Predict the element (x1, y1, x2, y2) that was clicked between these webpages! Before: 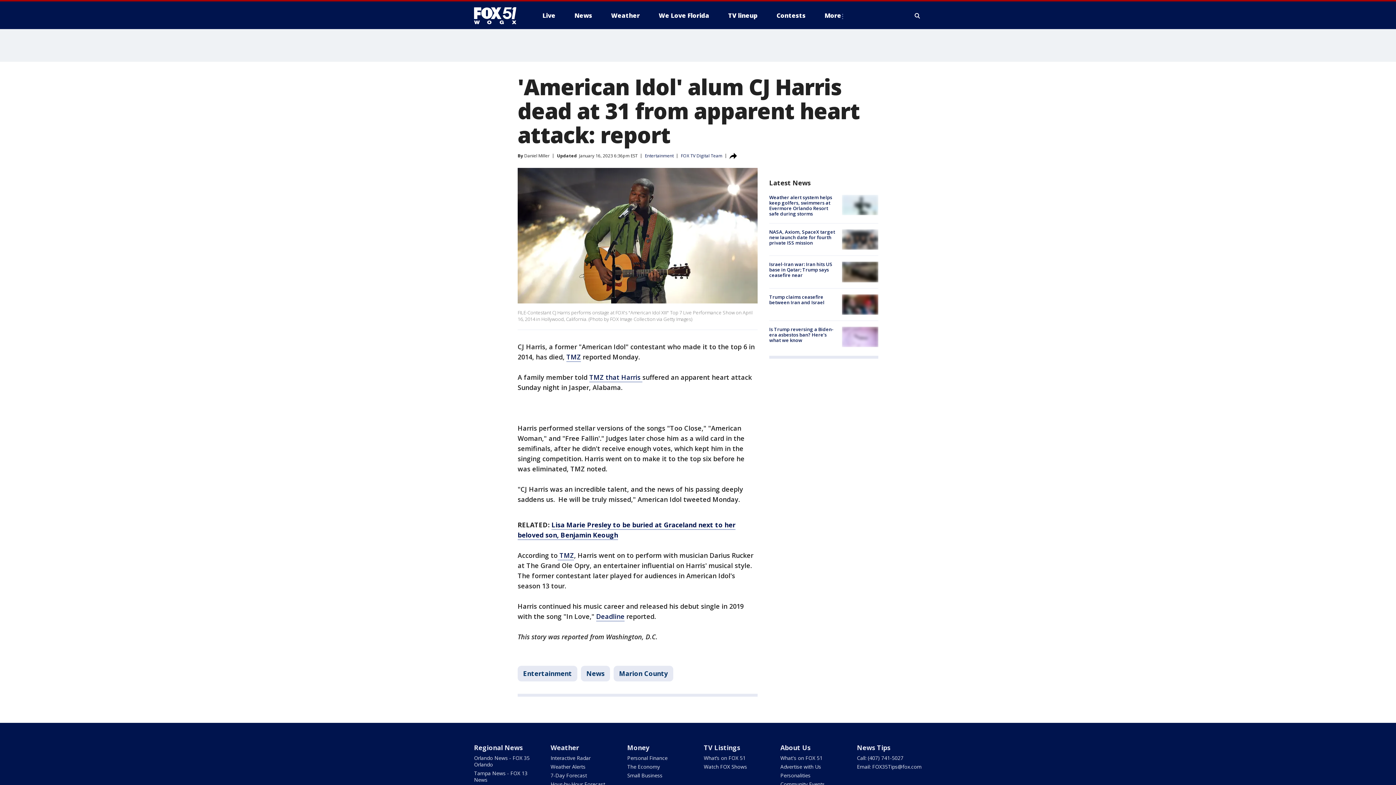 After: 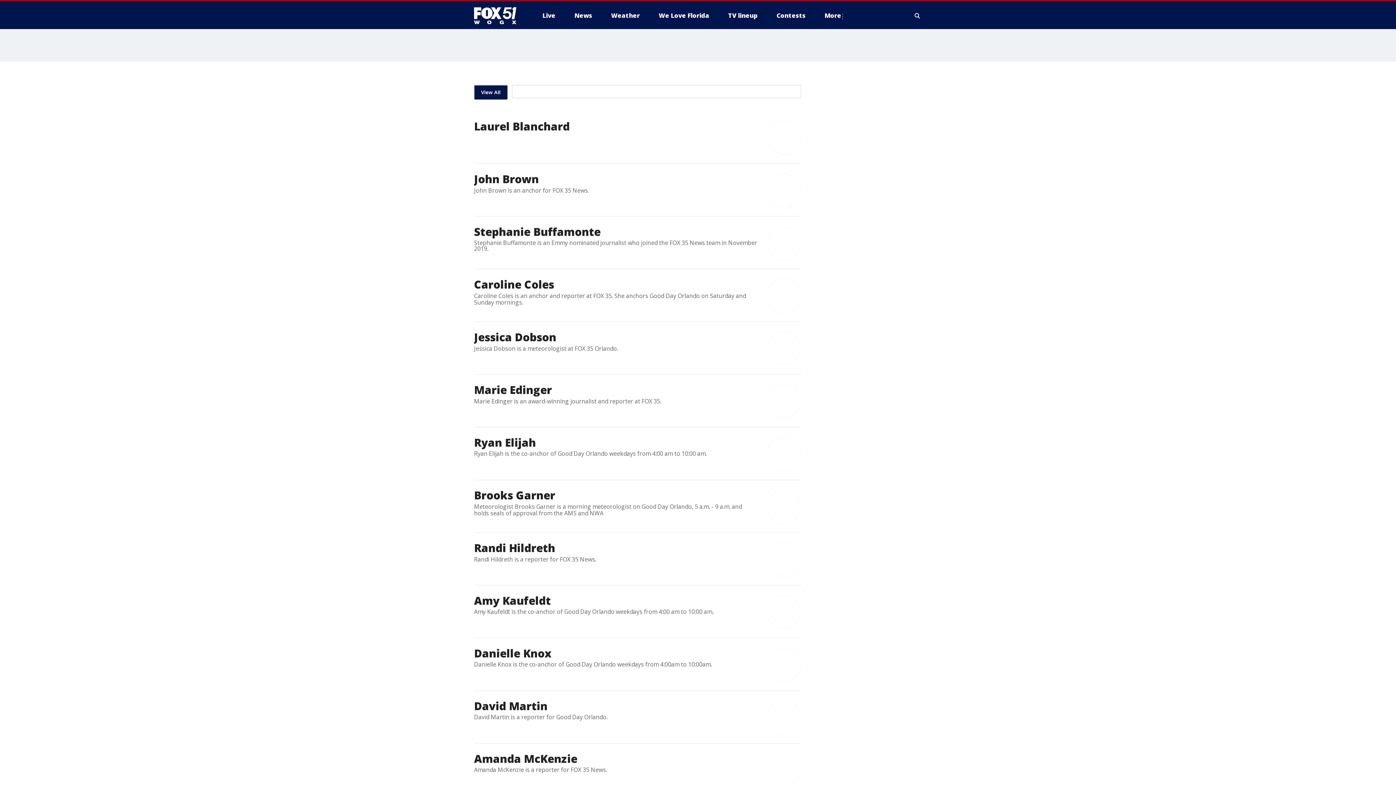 Action: label: Personalities bbox: (780, 772, 810, 779)